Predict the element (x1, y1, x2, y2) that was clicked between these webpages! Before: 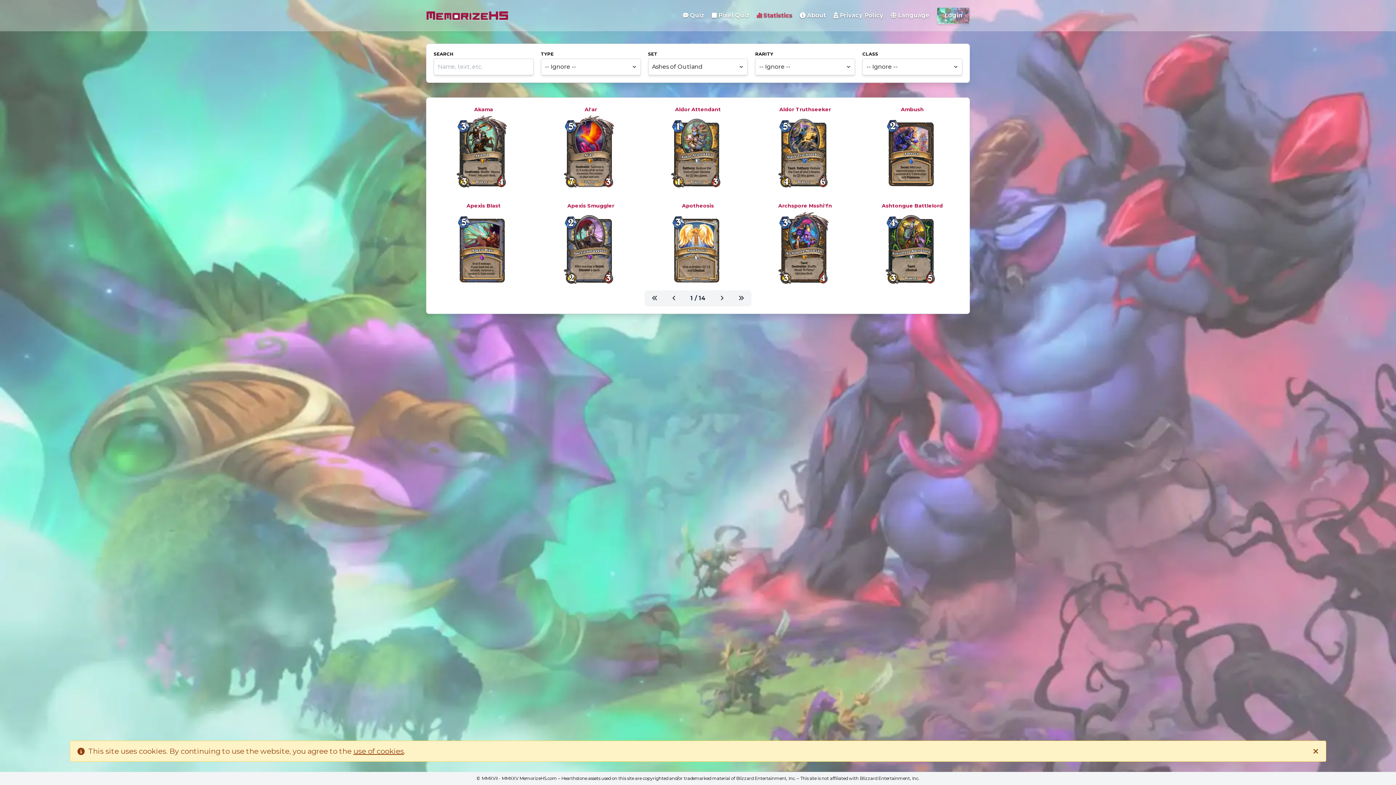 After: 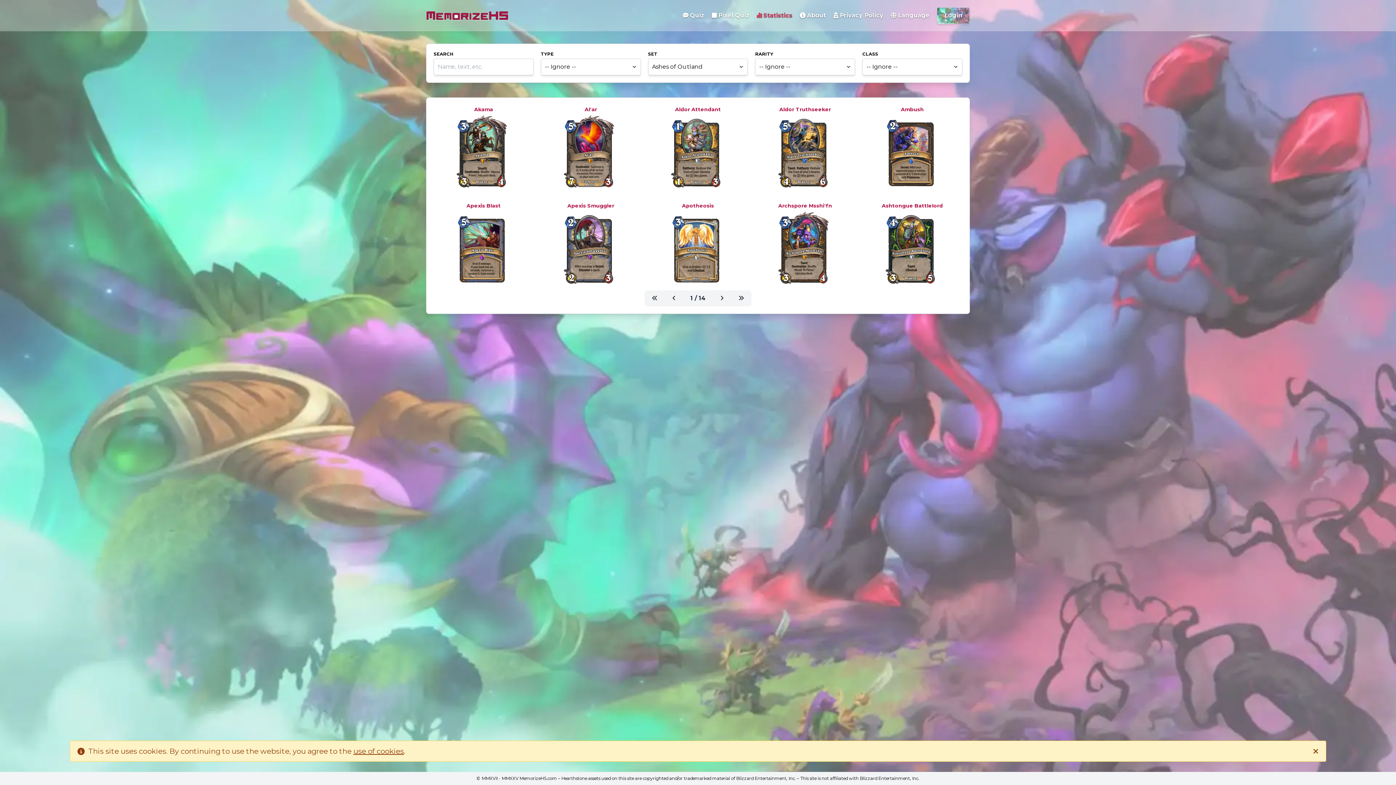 Action: bbox: (683, 290, 713, 306) label: 1 / 14